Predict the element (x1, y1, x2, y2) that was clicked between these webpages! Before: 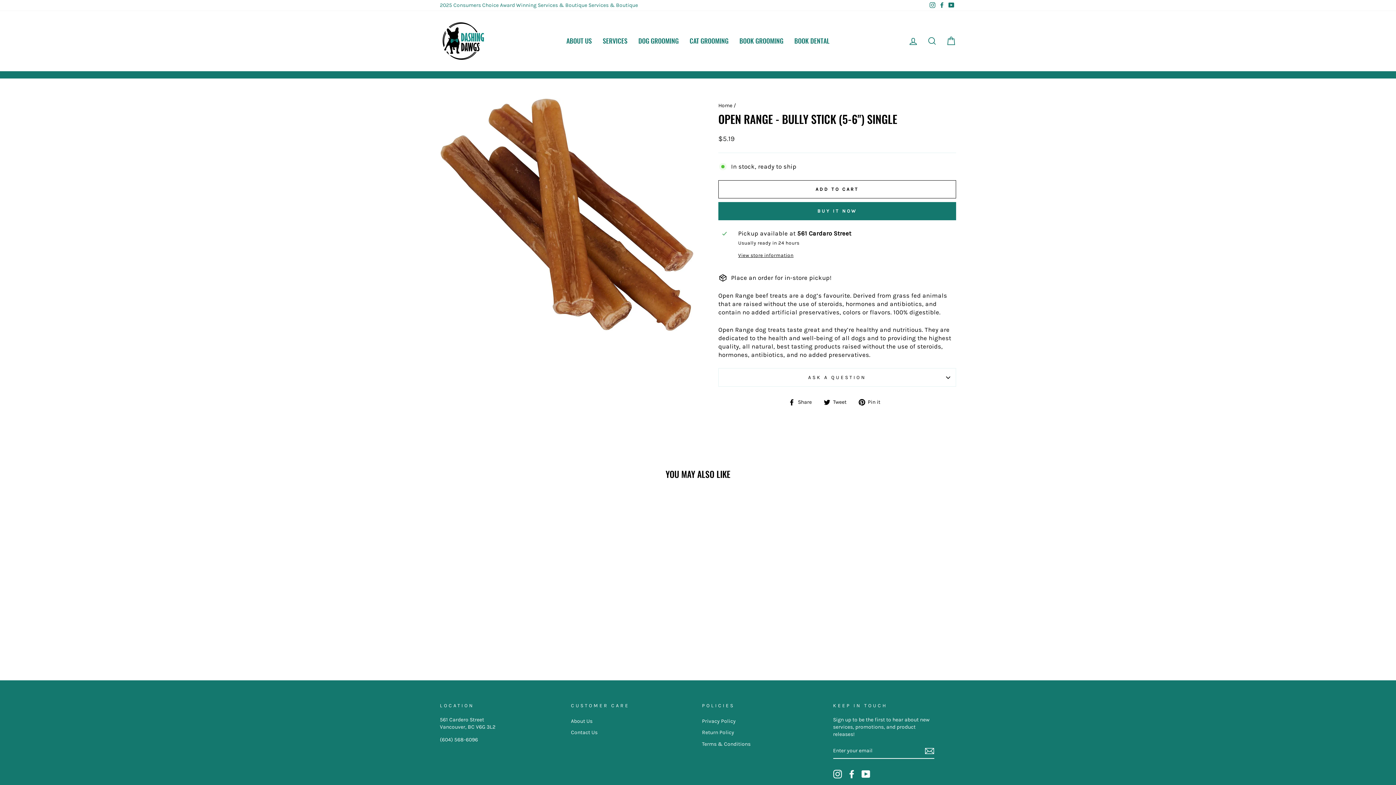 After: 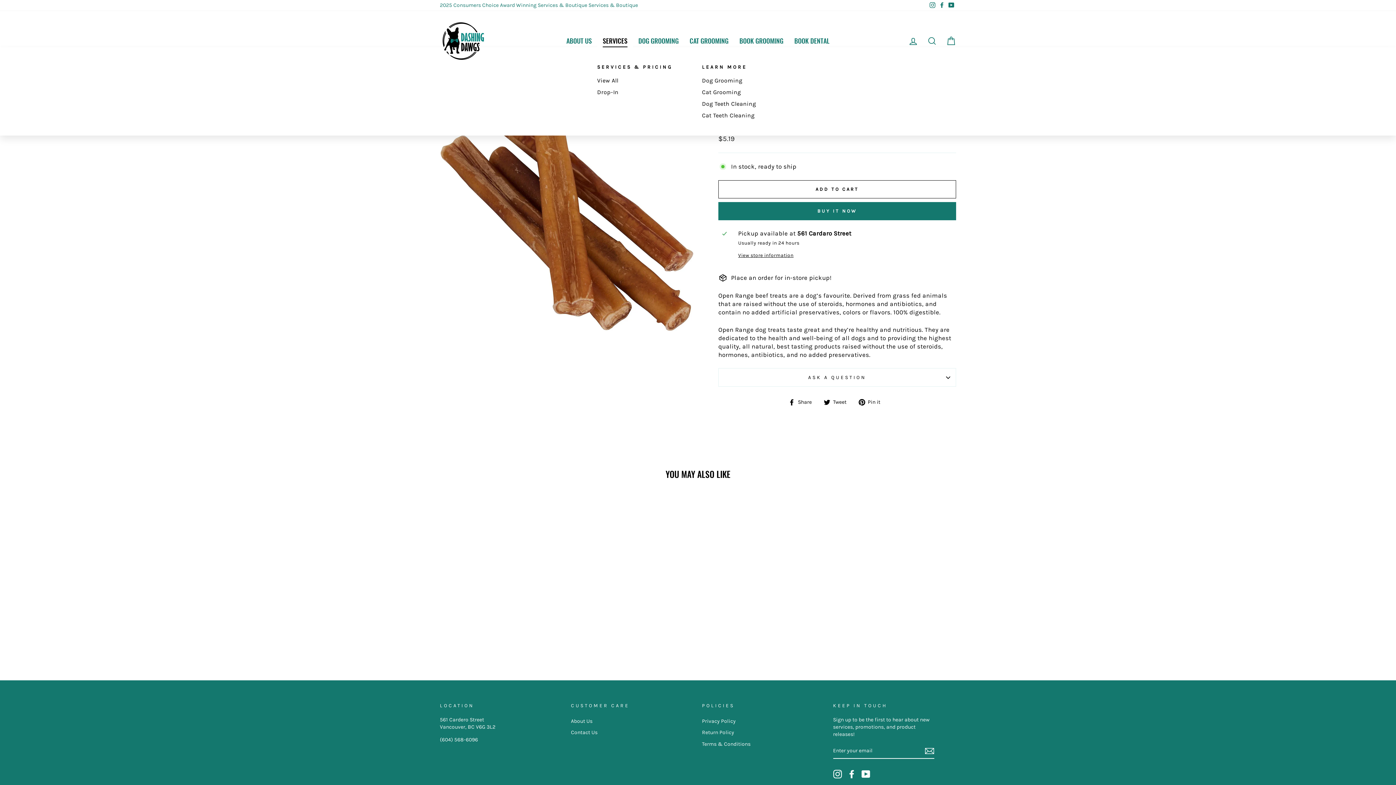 Action: label: SERVICES bbox: (597, 34, 633, 47)